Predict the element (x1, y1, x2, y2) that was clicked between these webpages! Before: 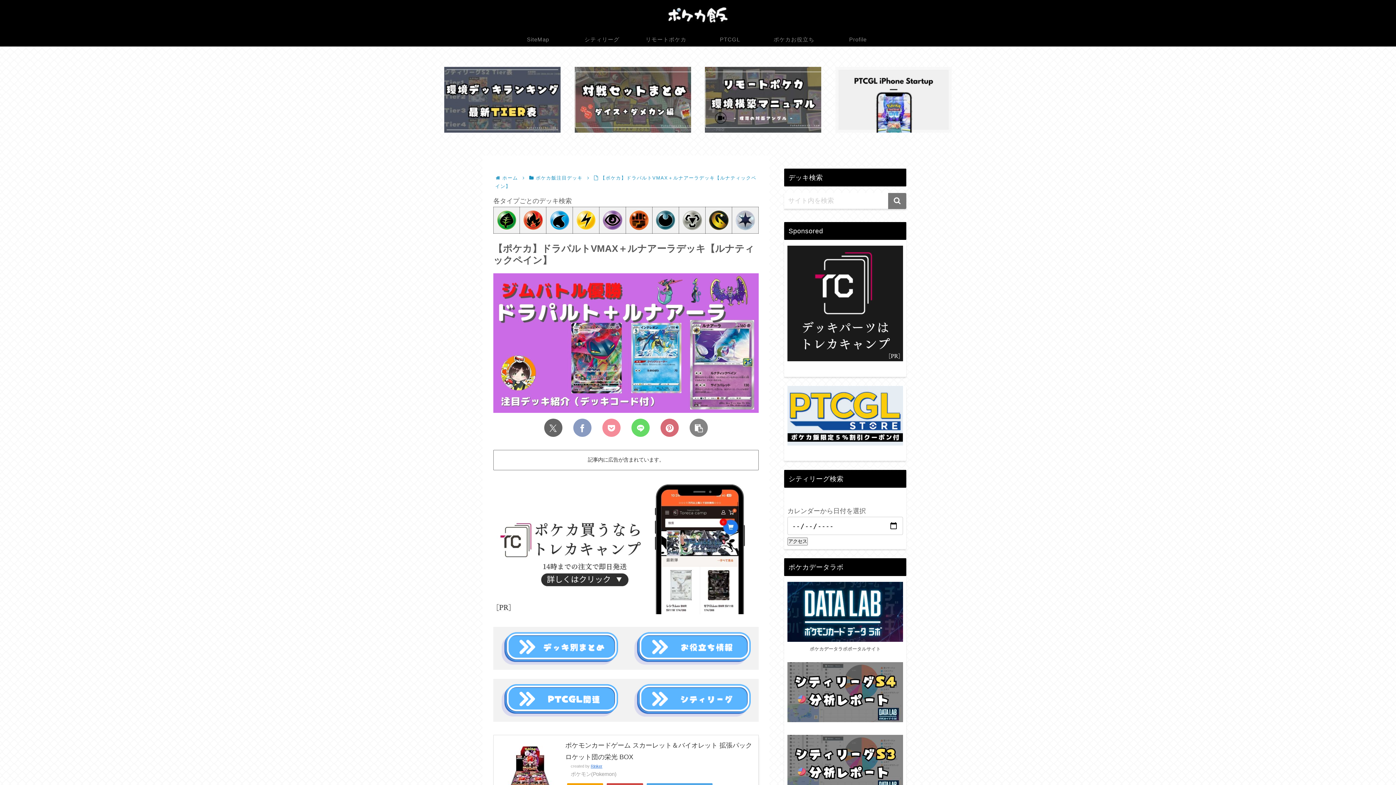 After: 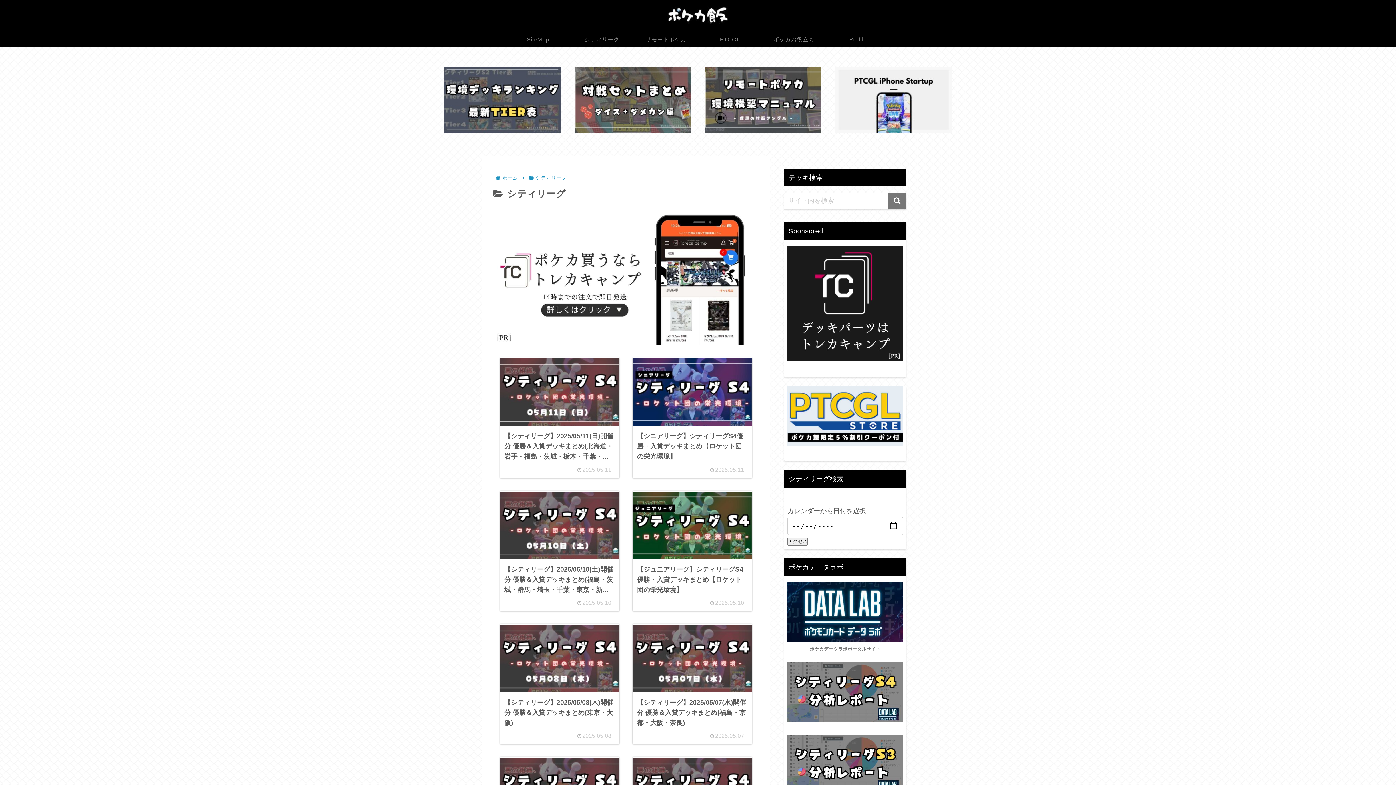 Action: bbox: (570, 32, 634, 46) label: シティリーグ